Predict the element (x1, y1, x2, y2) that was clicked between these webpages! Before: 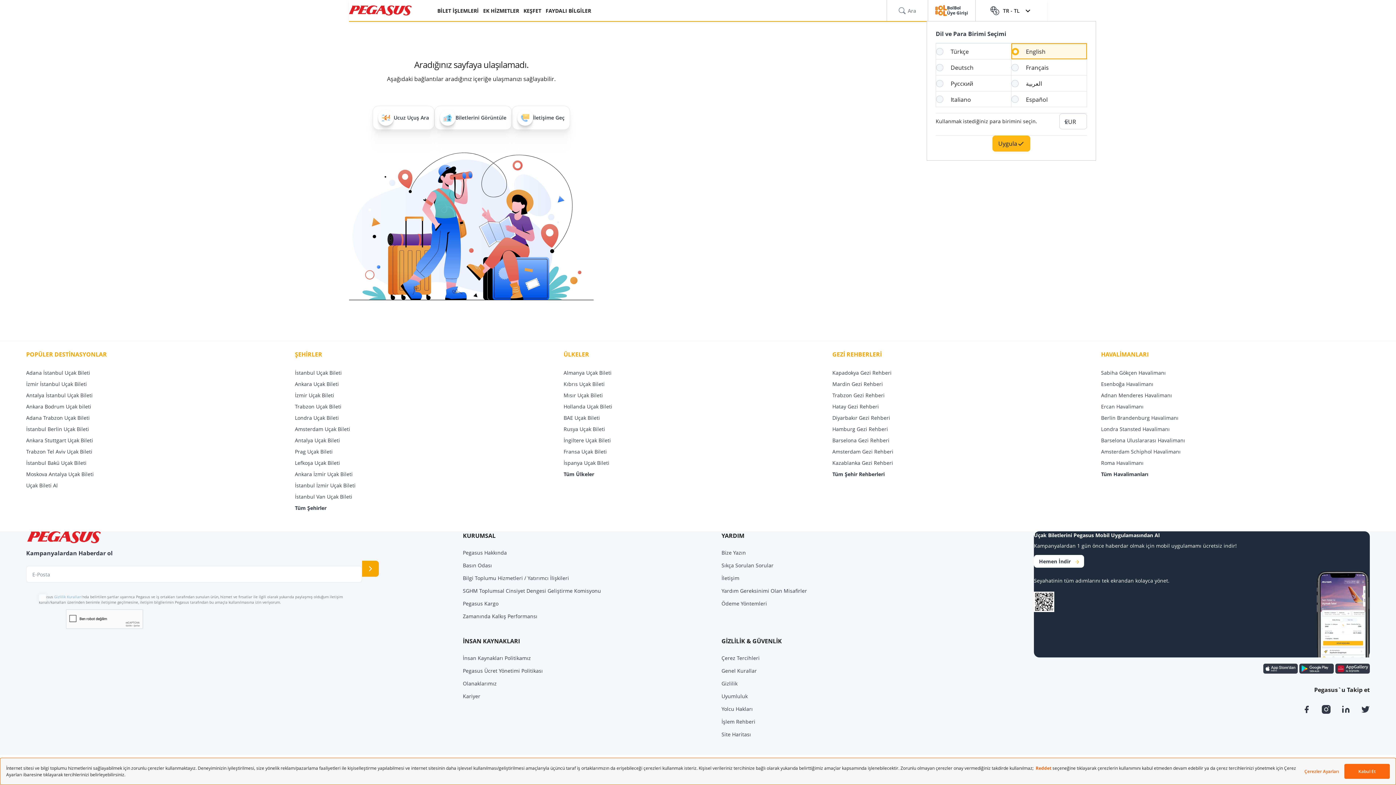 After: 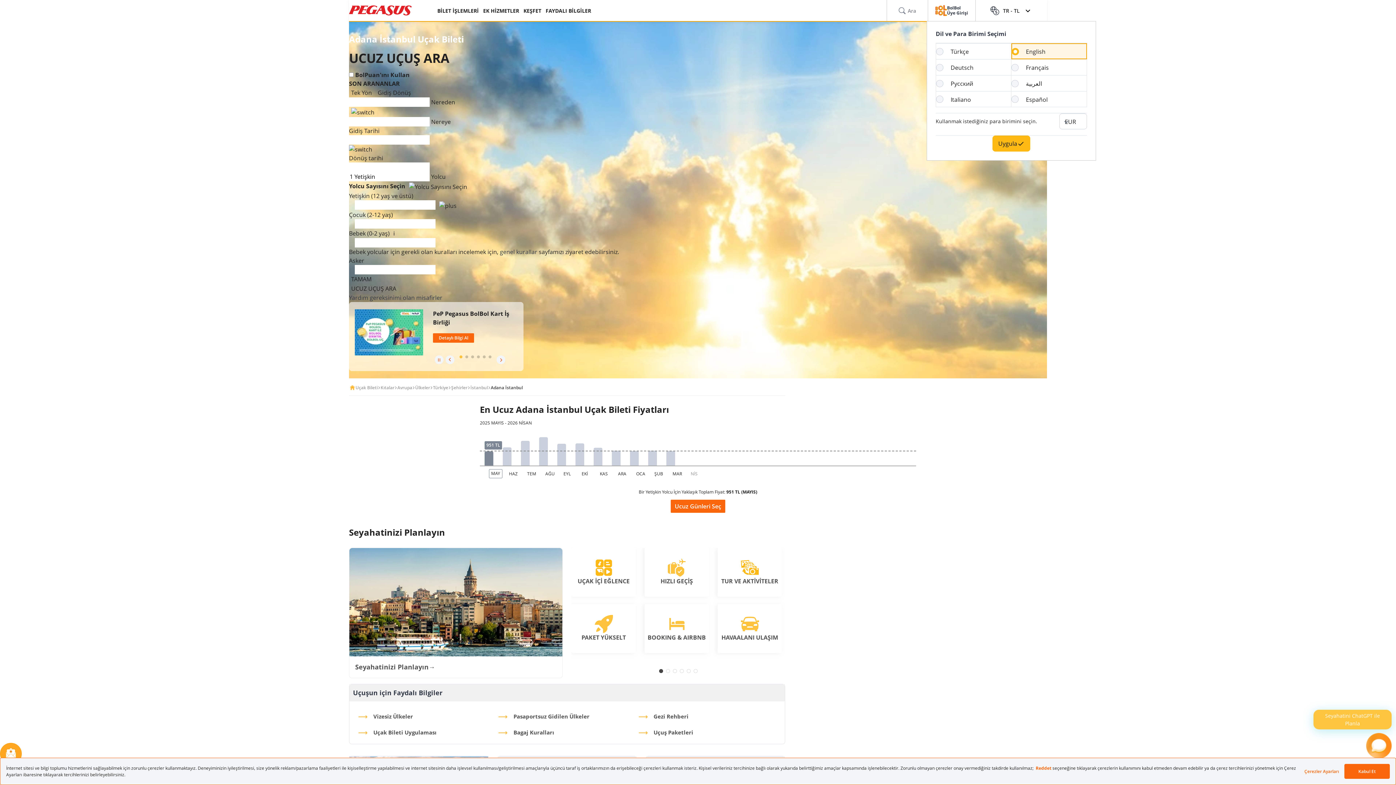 Action: bbox: (26, 369, 294, 380) label: Adana İstanbul Uçak Bileti